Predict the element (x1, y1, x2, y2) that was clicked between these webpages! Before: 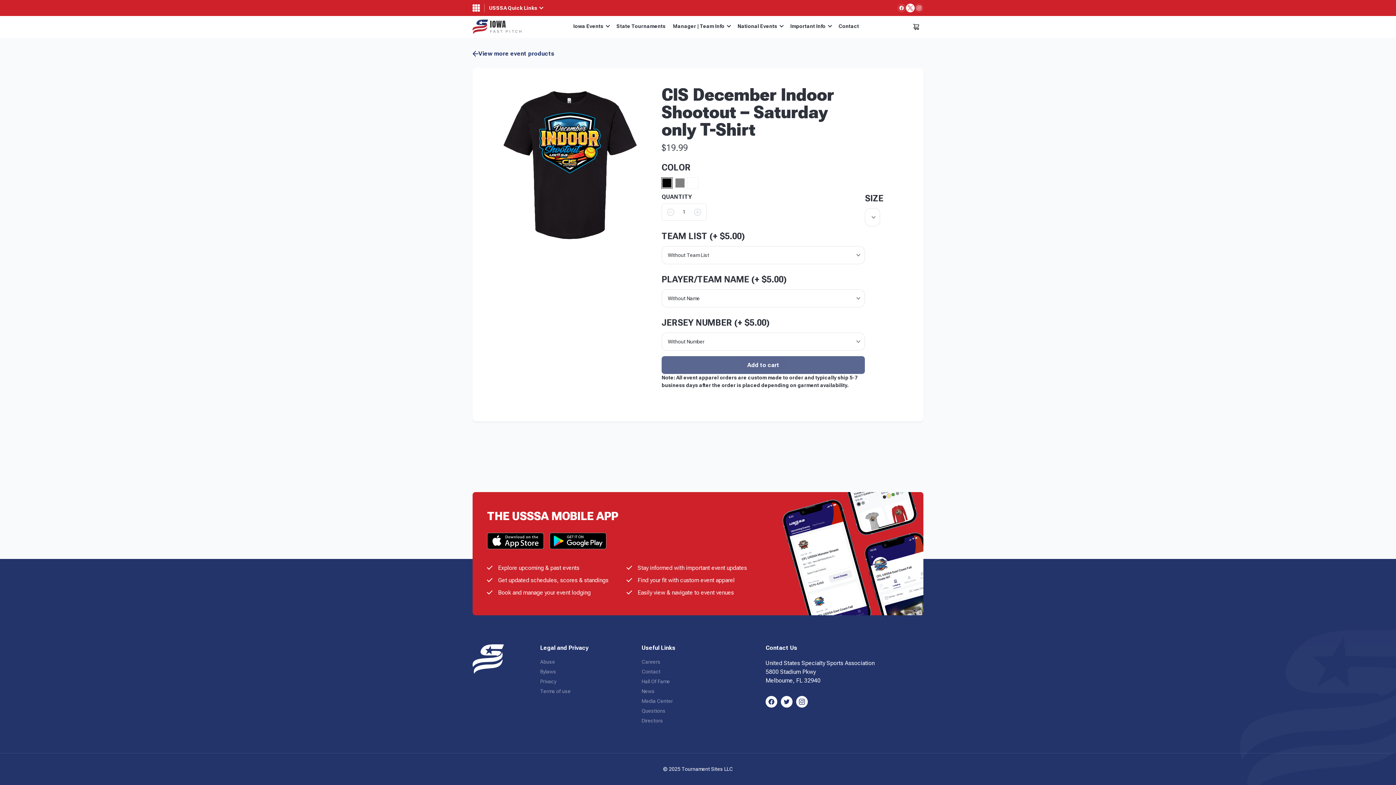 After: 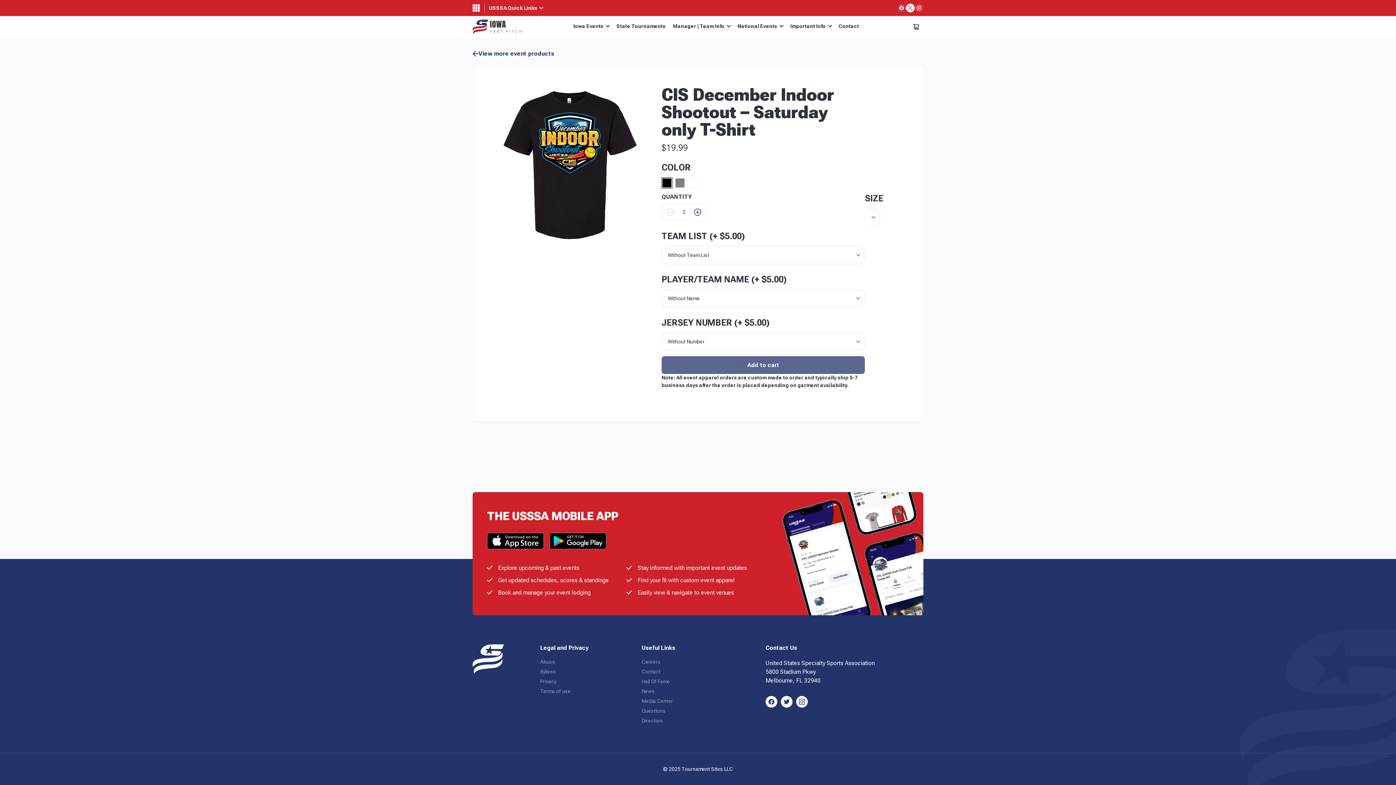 Action: bbox: (693, 204, 702, 220)